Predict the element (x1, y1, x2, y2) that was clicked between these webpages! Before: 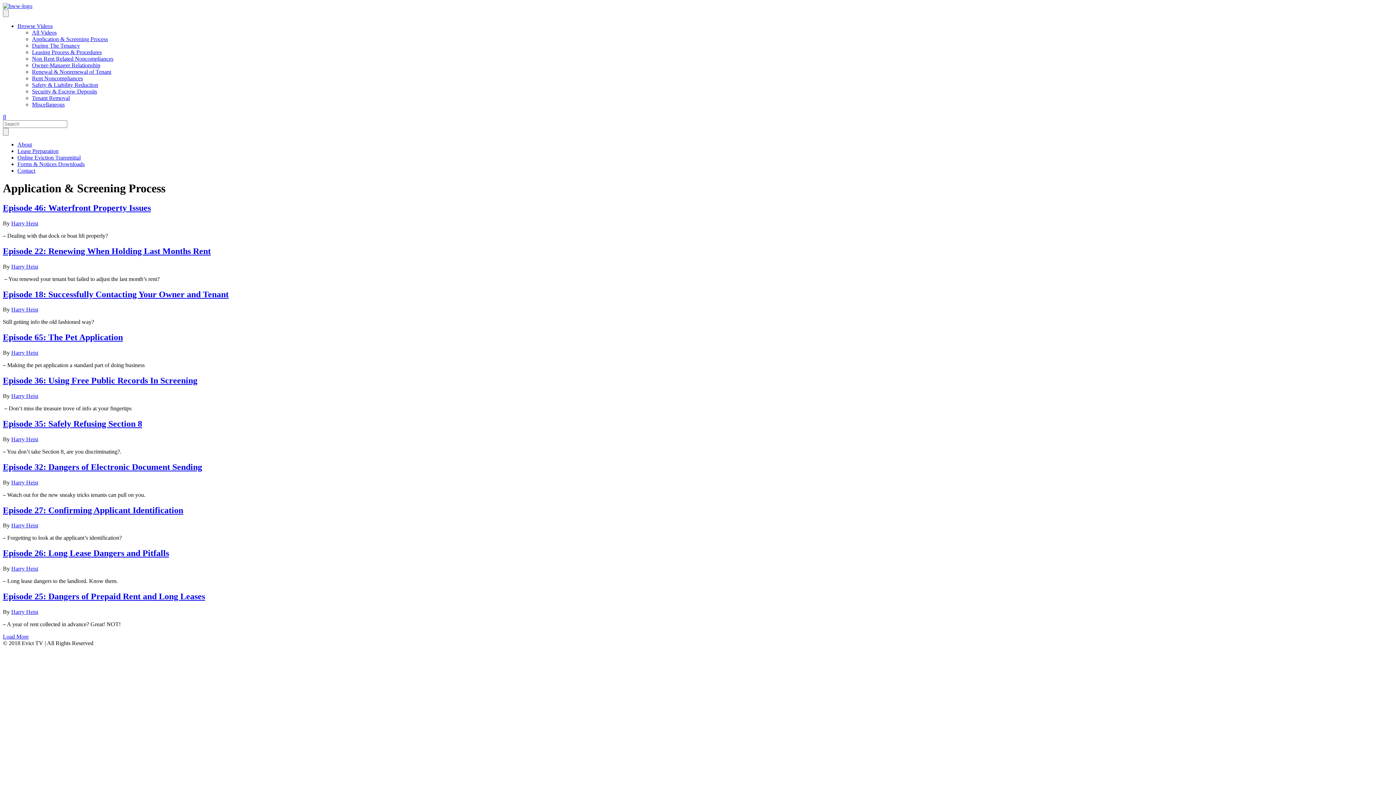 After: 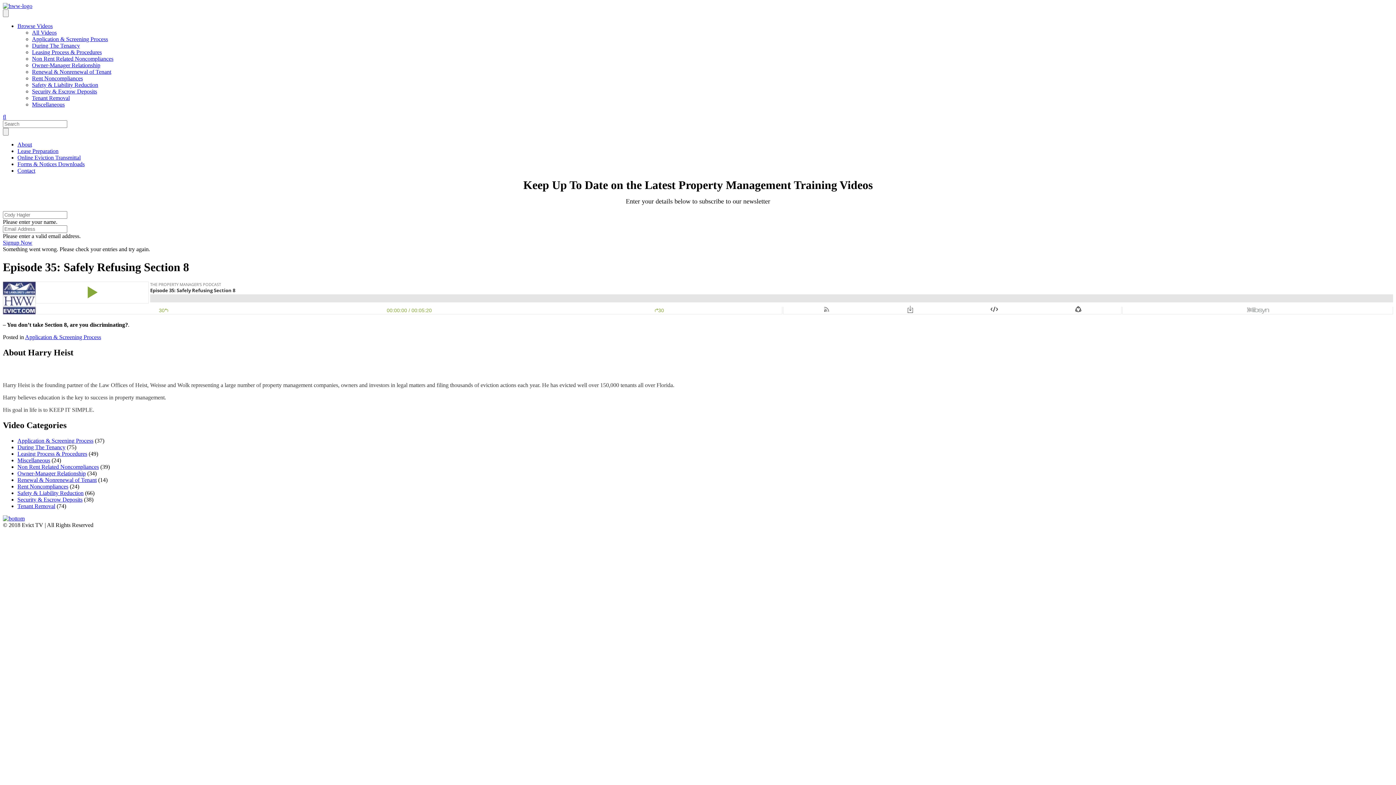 Action: label: Episode 35: Safely Refusing Section 8 bbox: (2, 419, 142, 428)